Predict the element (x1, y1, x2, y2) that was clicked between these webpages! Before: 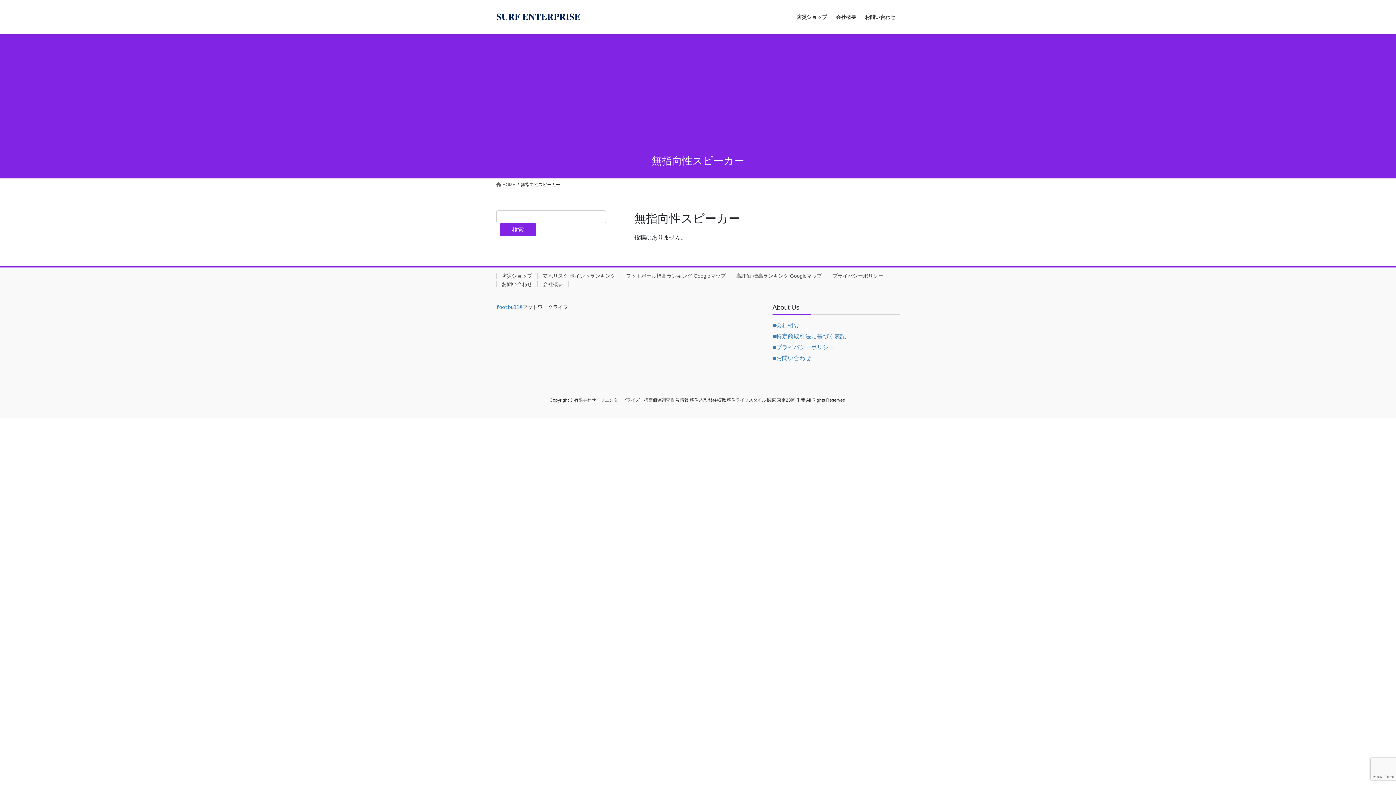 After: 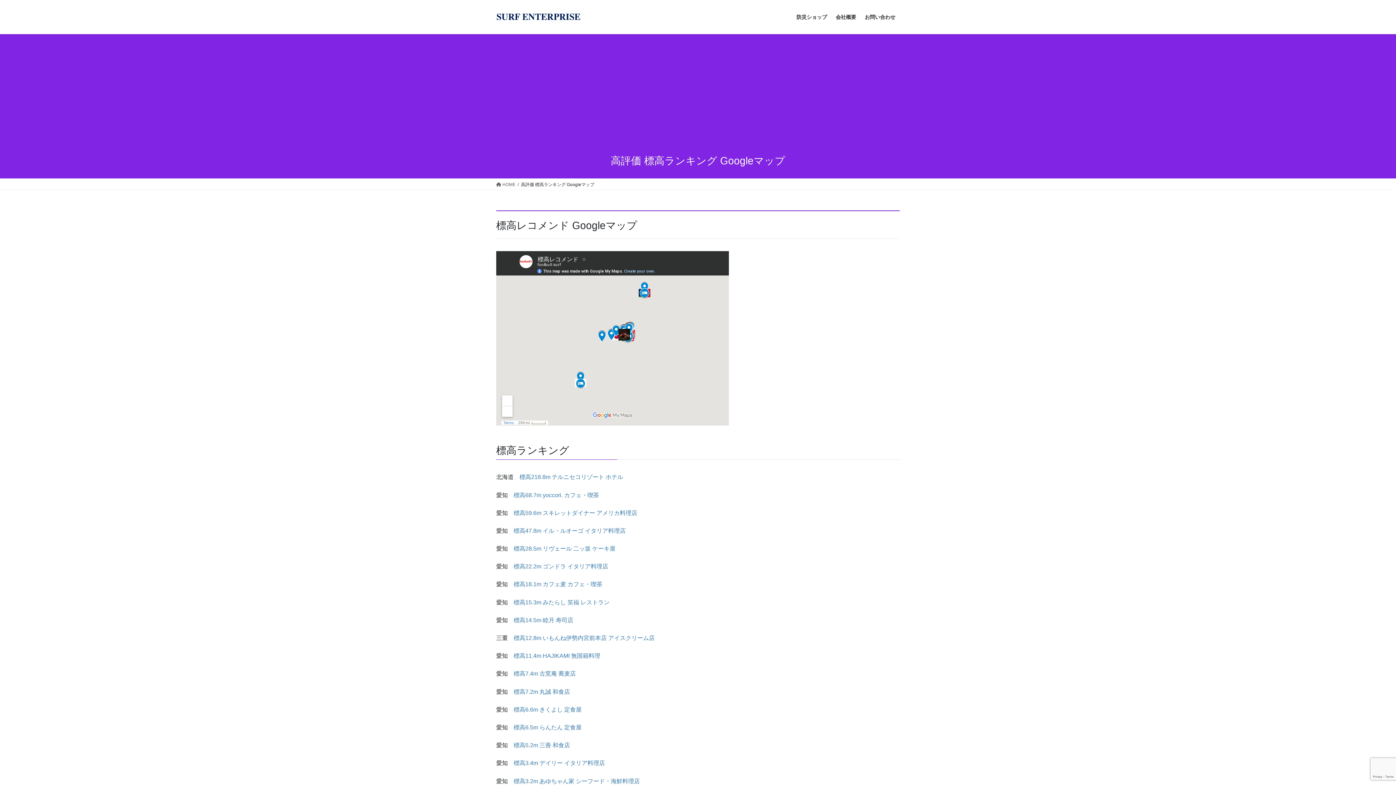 Action: label: 高評価 標高ランキング Googleマップ bbox: (730, 273, 827, 278)